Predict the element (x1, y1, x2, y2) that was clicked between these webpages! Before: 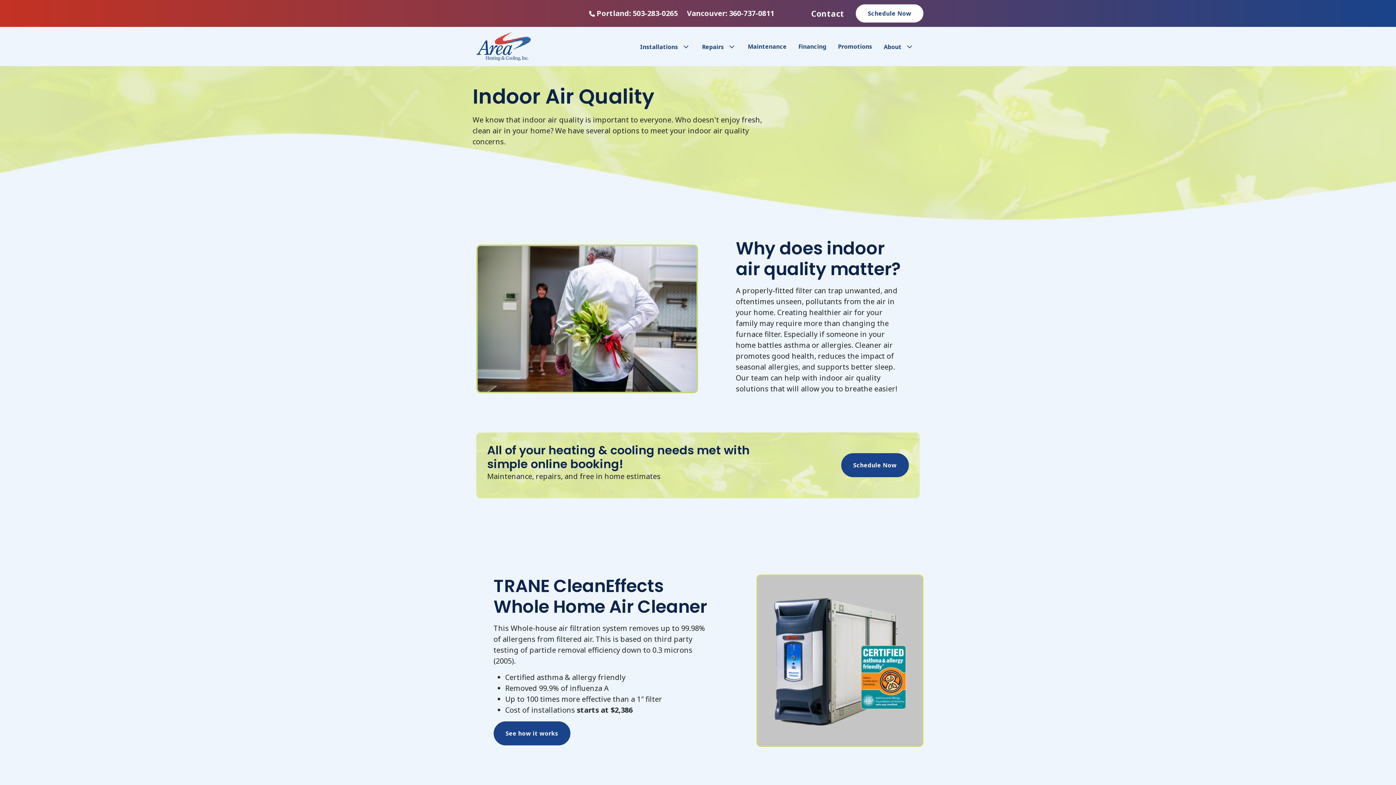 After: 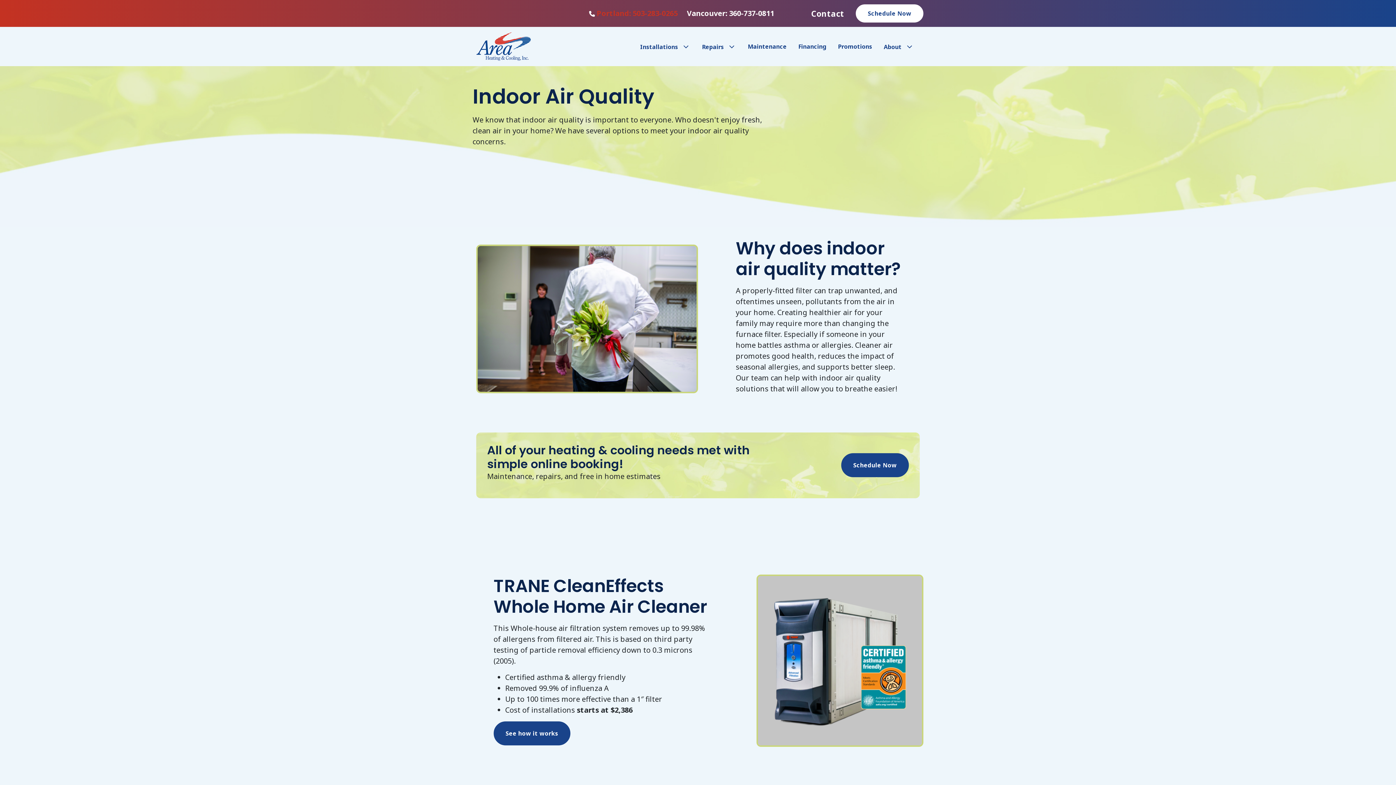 Action: label: Portland: 503-283-0265 bbox: (596, 8, 678, 18)